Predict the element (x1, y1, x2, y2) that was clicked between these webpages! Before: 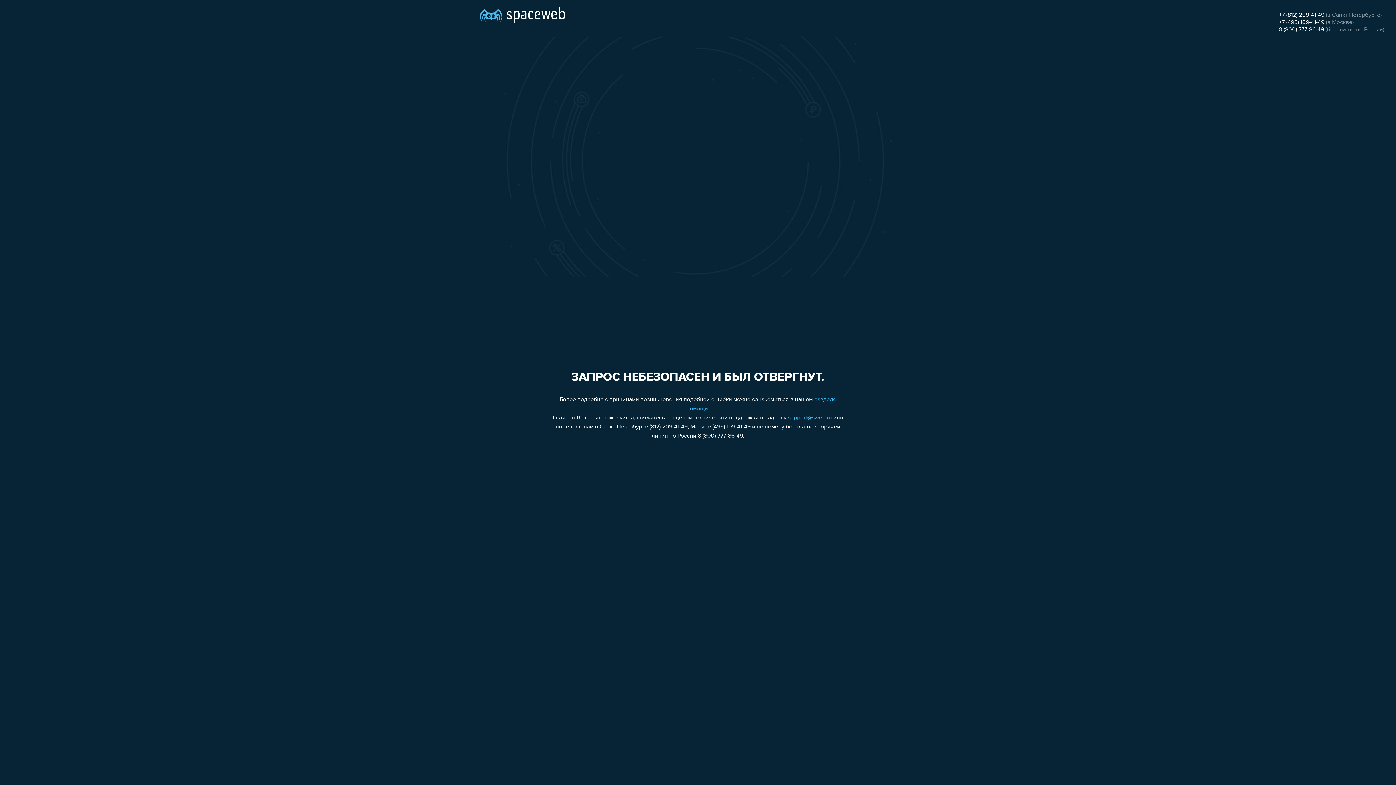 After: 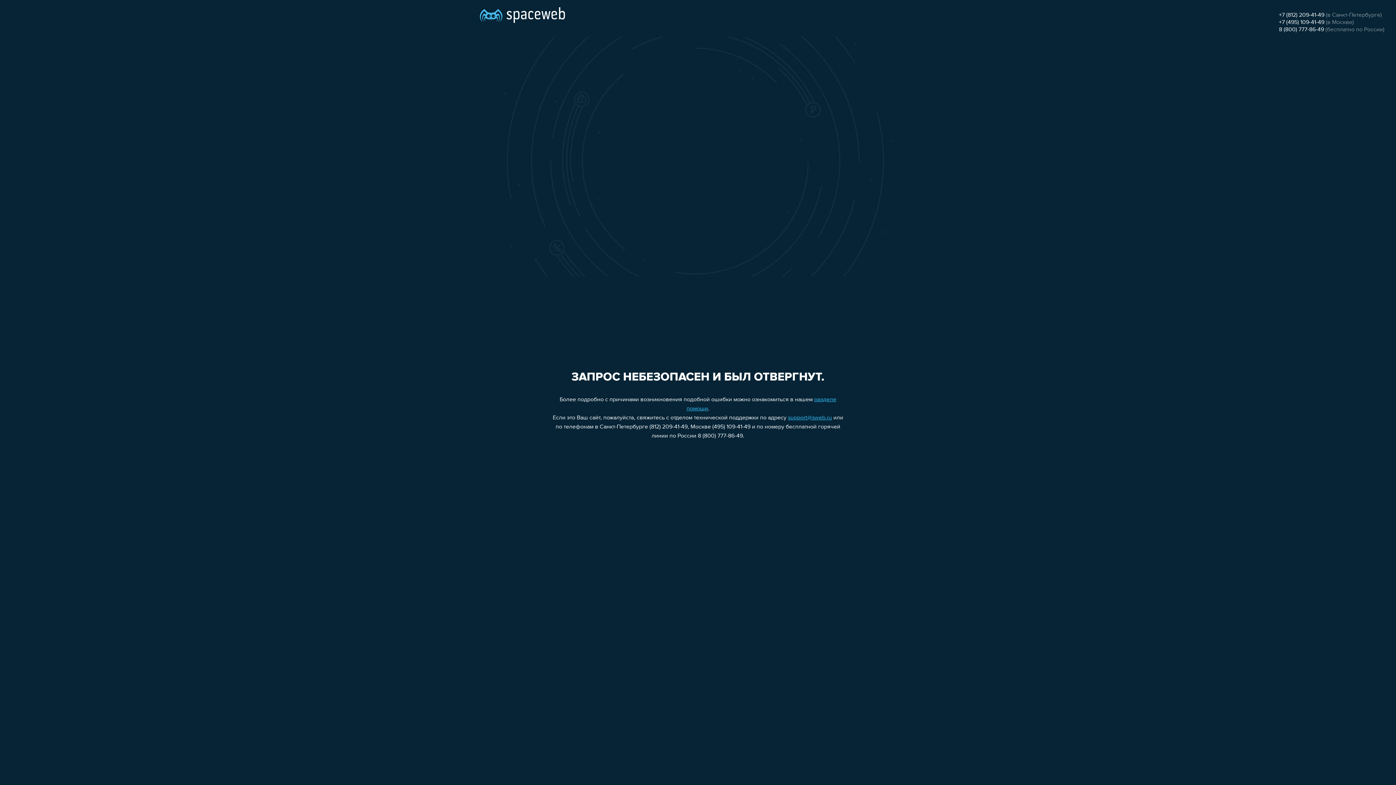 Action: bbox: (788, 415, 832, 421) label: support@sweb.ru